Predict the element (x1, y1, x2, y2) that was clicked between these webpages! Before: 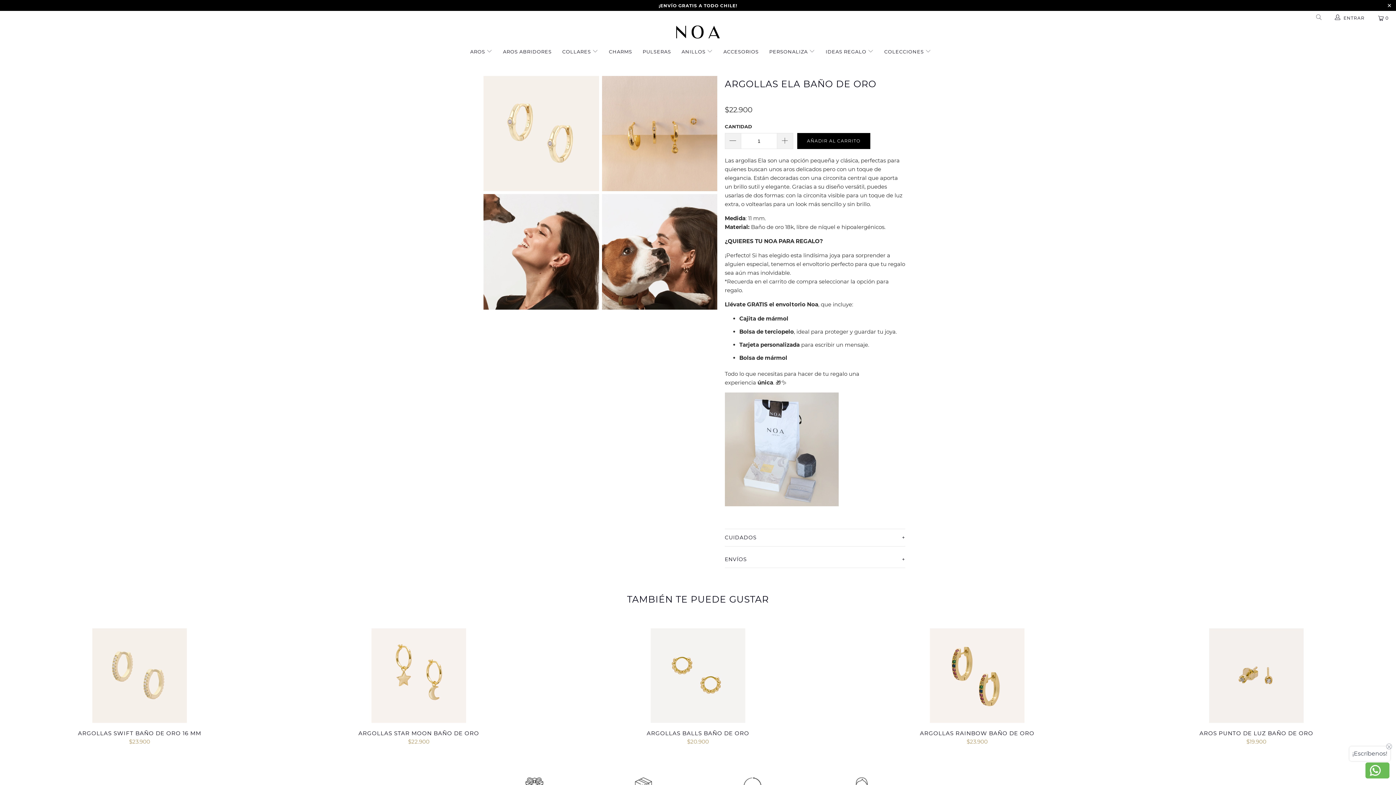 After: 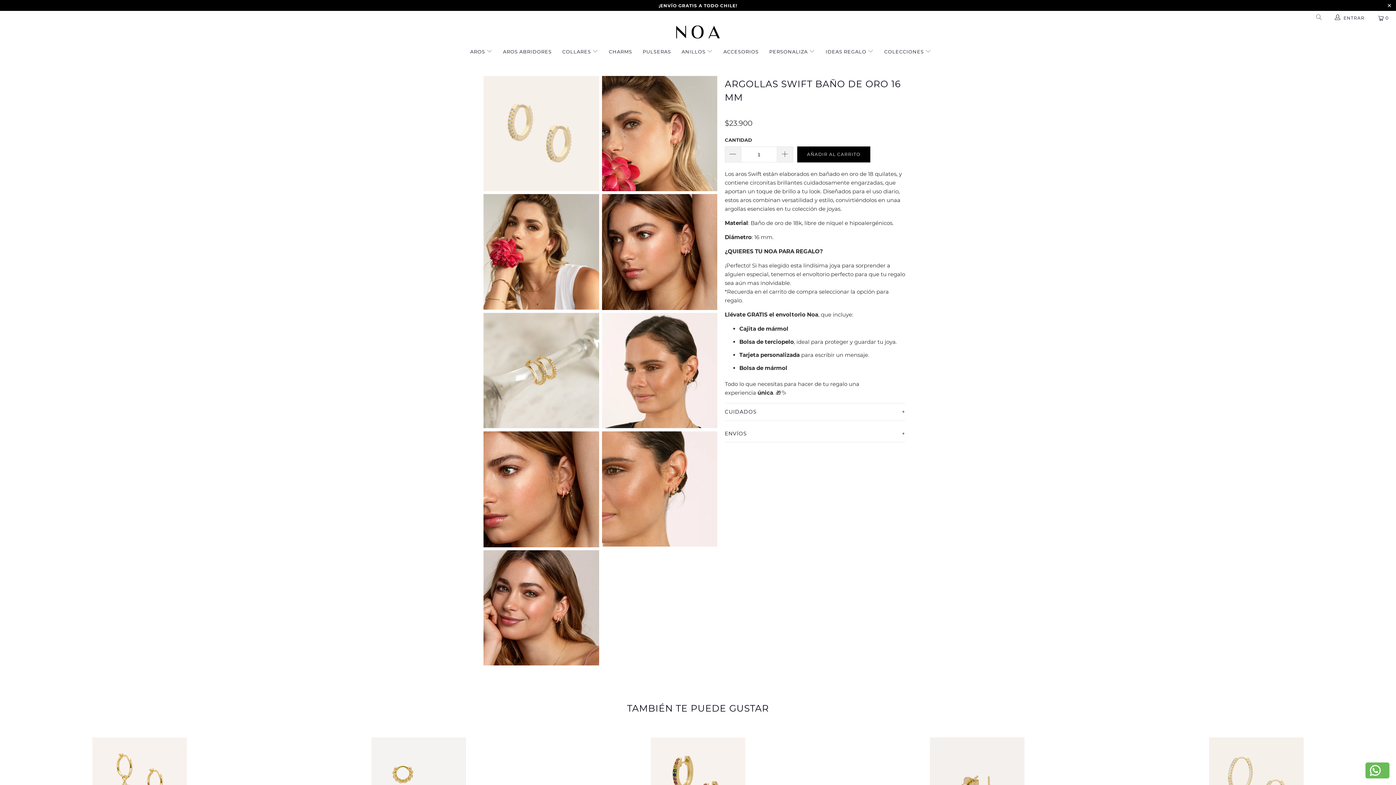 Action: bbox: (1, 730, 277, 745) label: ARGOLLAS SWIFT BAÑO DE ORO 16 MM
$23.900